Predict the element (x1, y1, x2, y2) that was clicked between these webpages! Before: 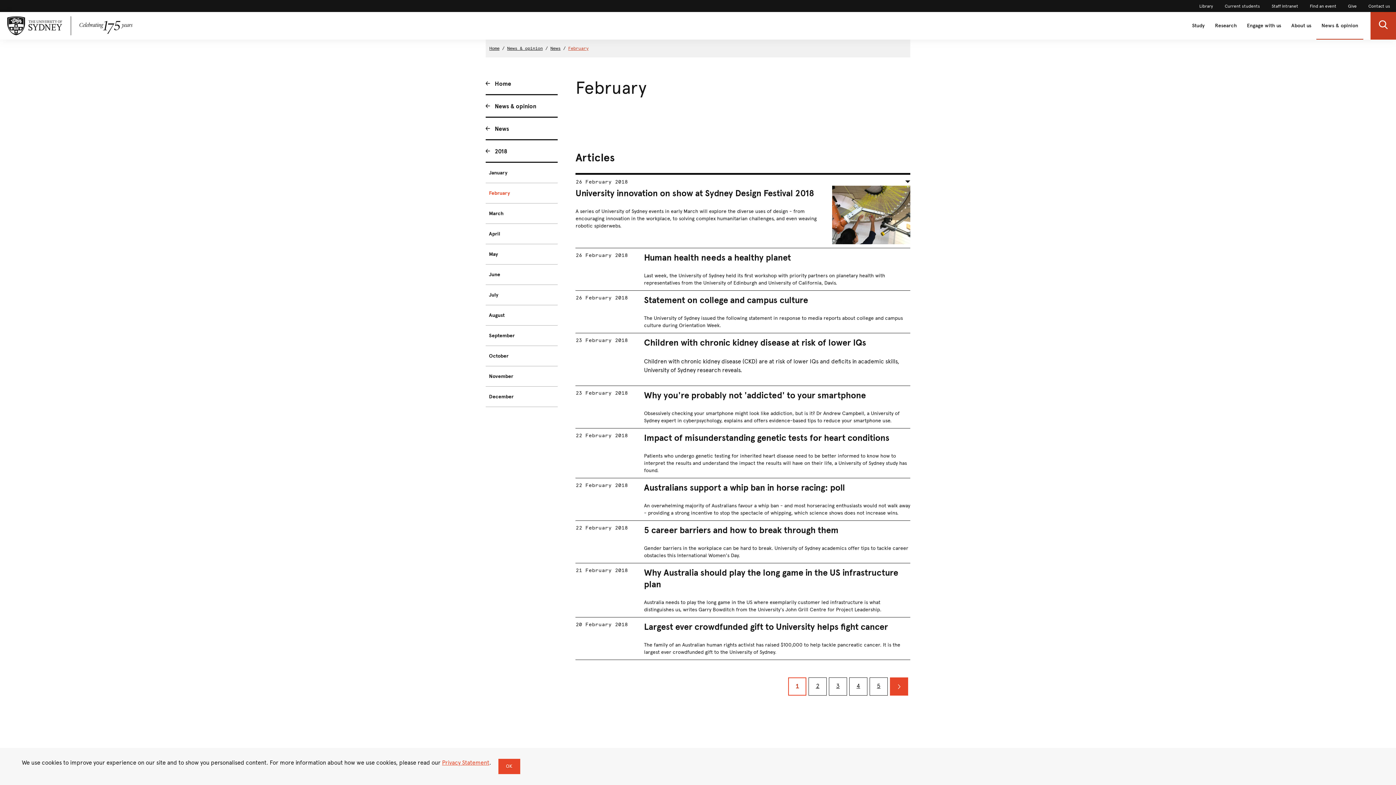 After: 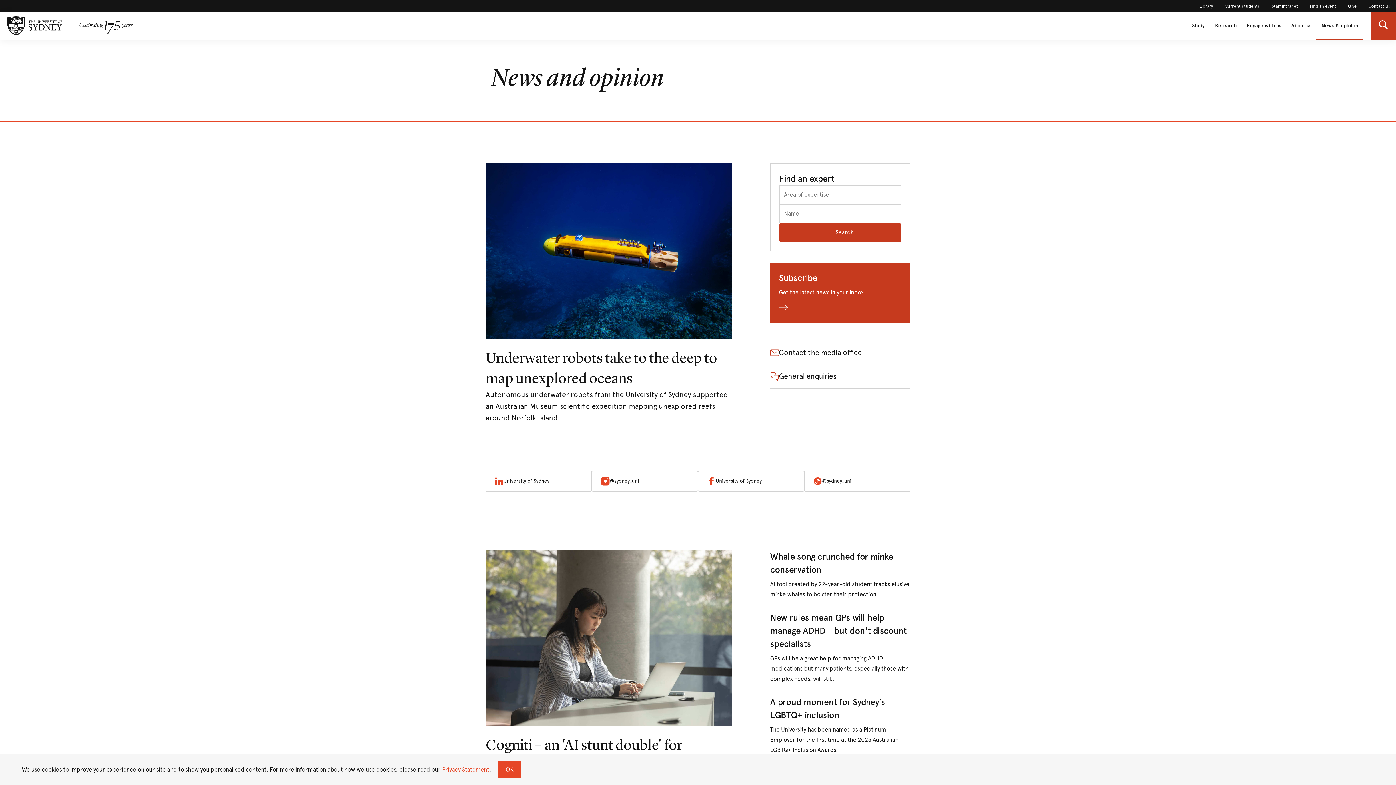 Action: bbox: (550, 45, 560, 50) label: News